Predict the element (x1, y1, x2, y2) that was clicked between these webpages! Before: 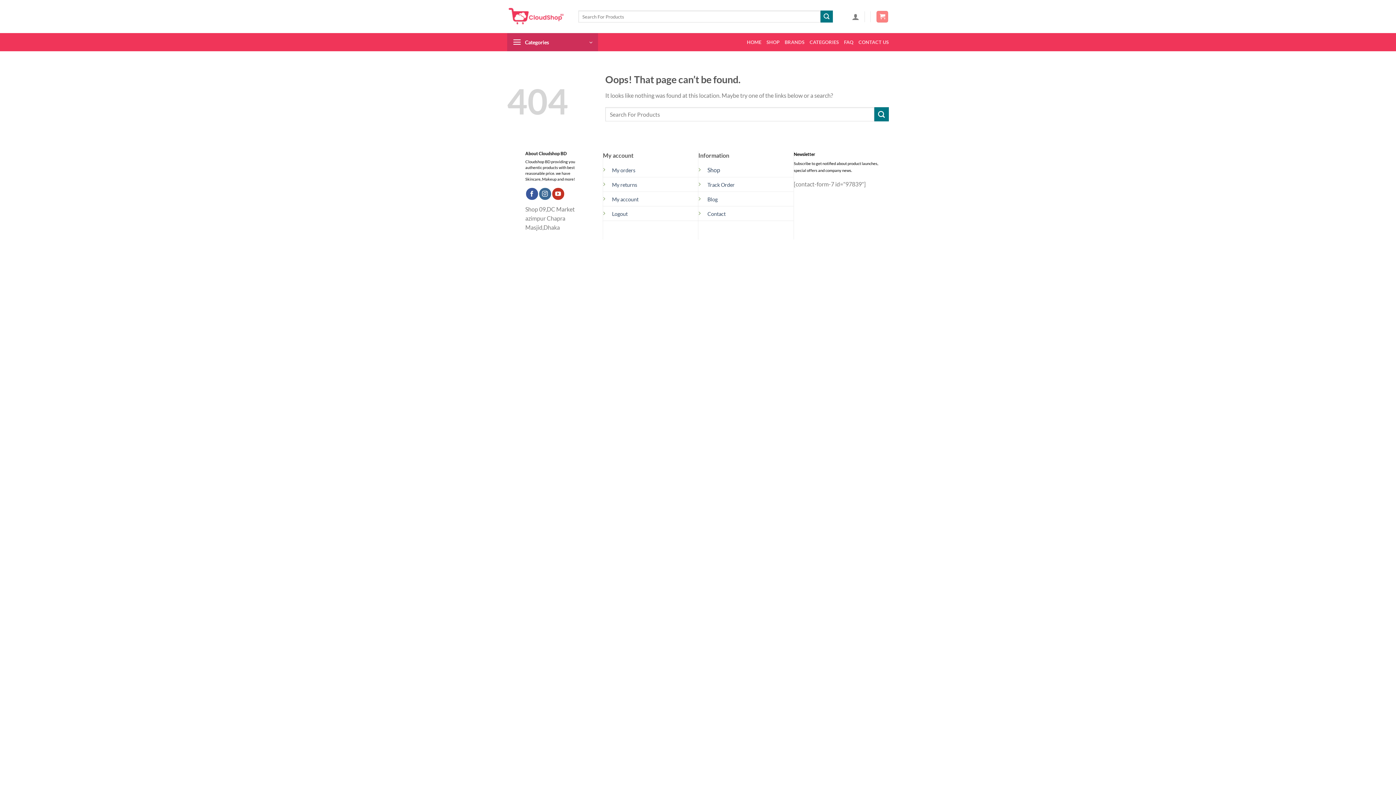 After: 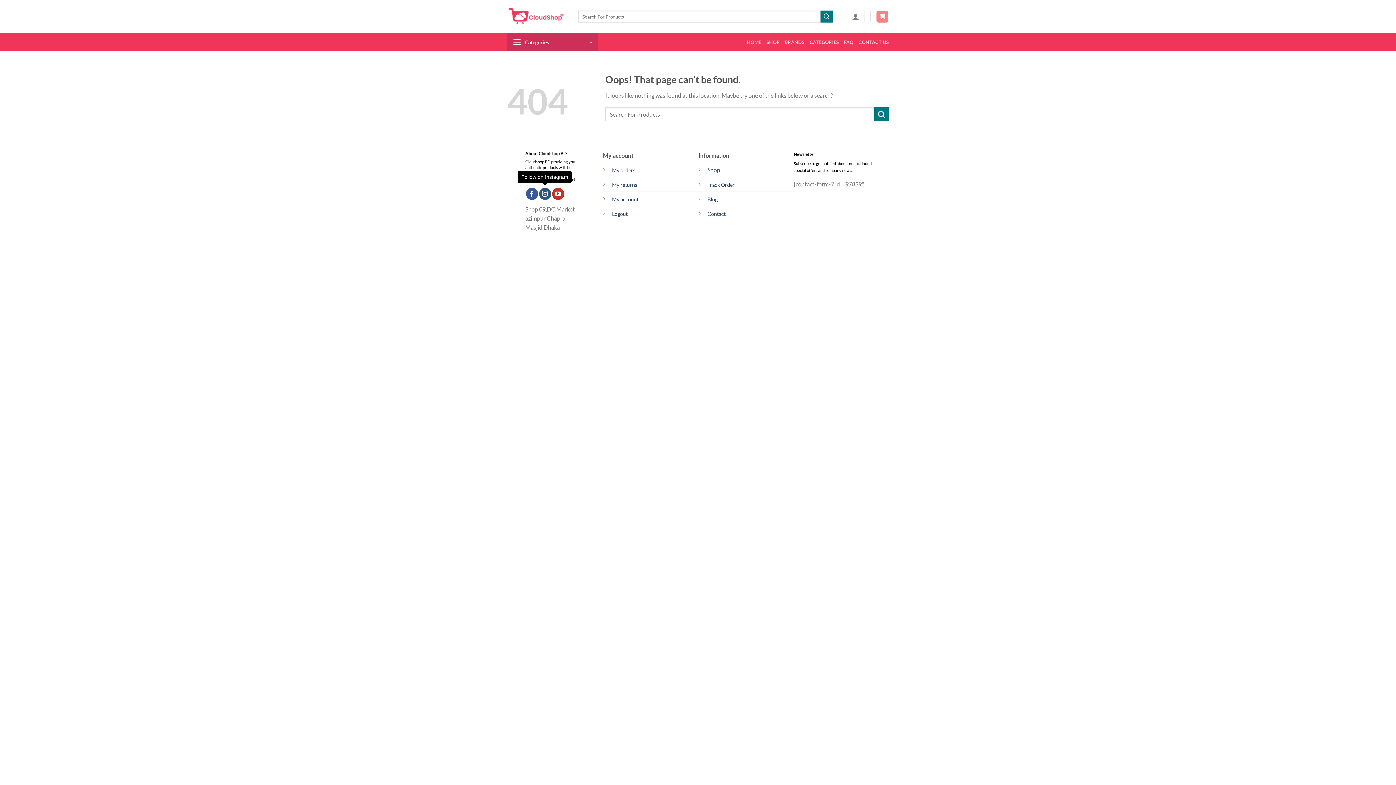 Action: label: Follow on Instagram bbox: (539, 187, 551, 199)